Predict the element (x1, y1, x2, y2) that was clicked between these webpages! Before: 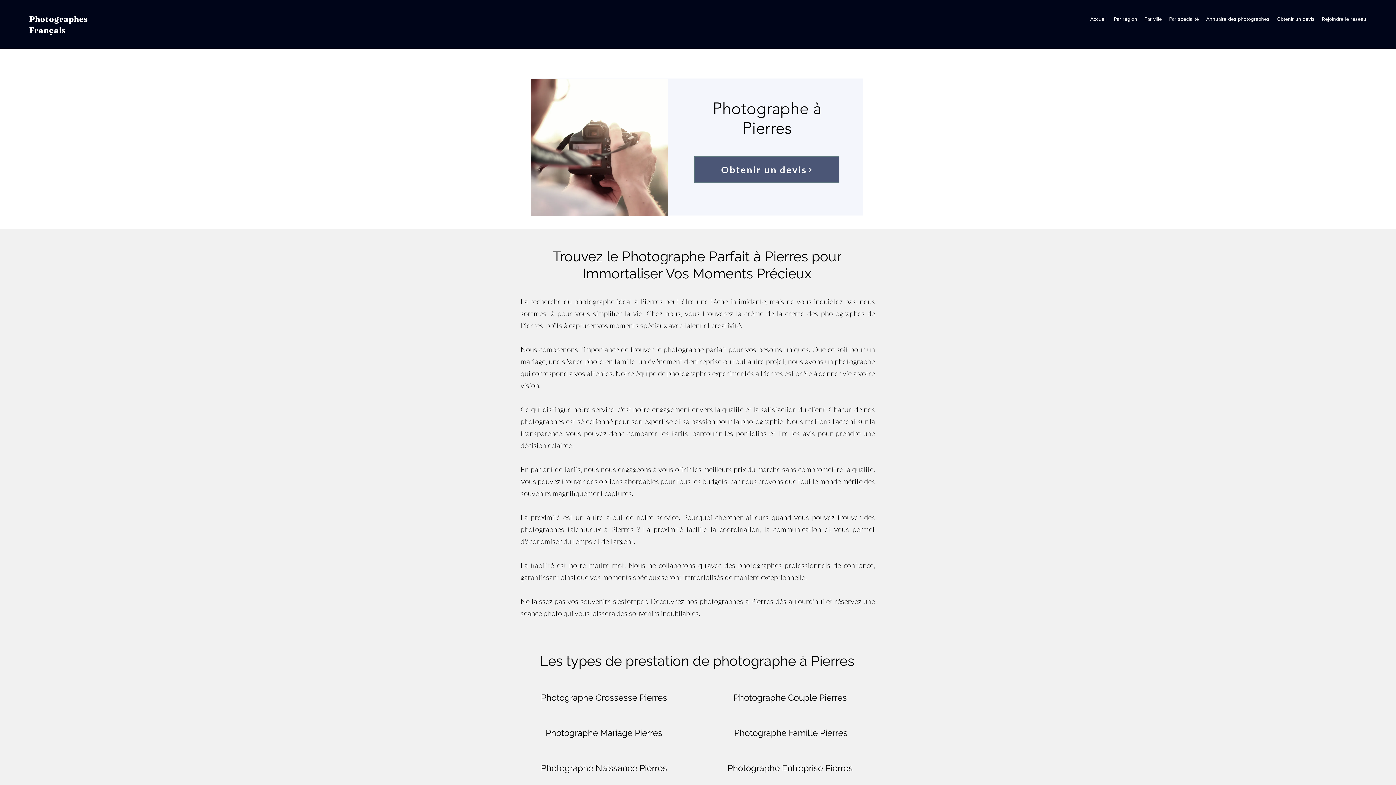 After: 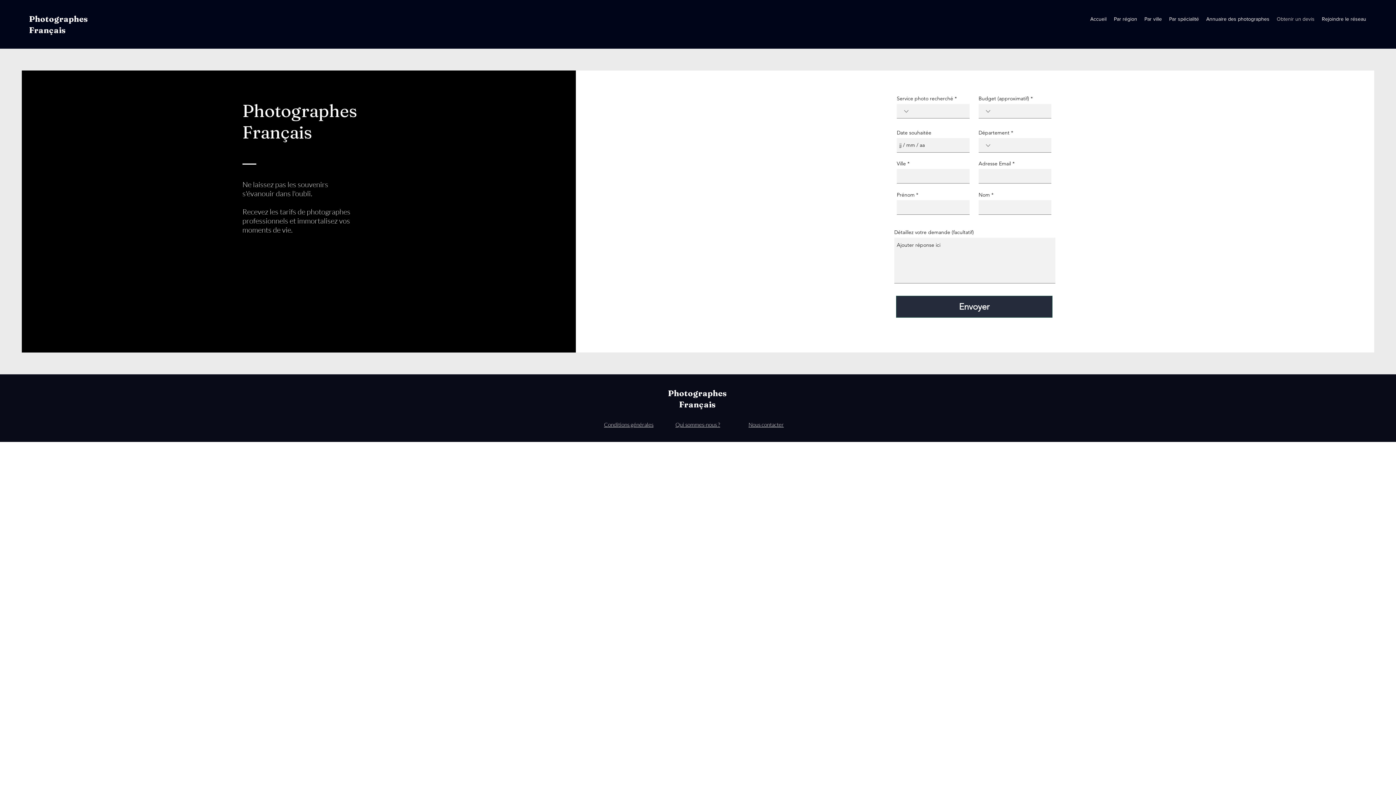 Action: bbox: (1273, 13, 1318, 24) label: Obtenir un devis